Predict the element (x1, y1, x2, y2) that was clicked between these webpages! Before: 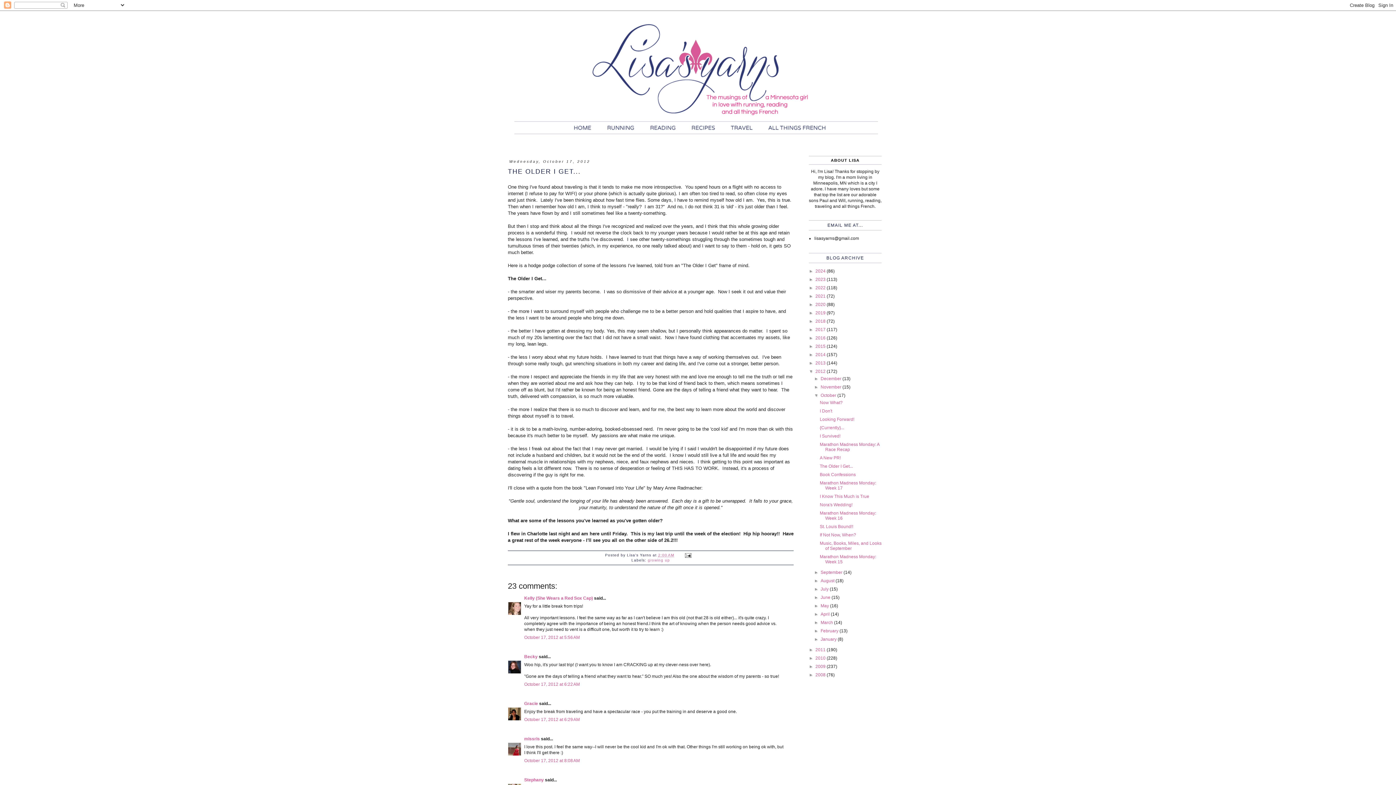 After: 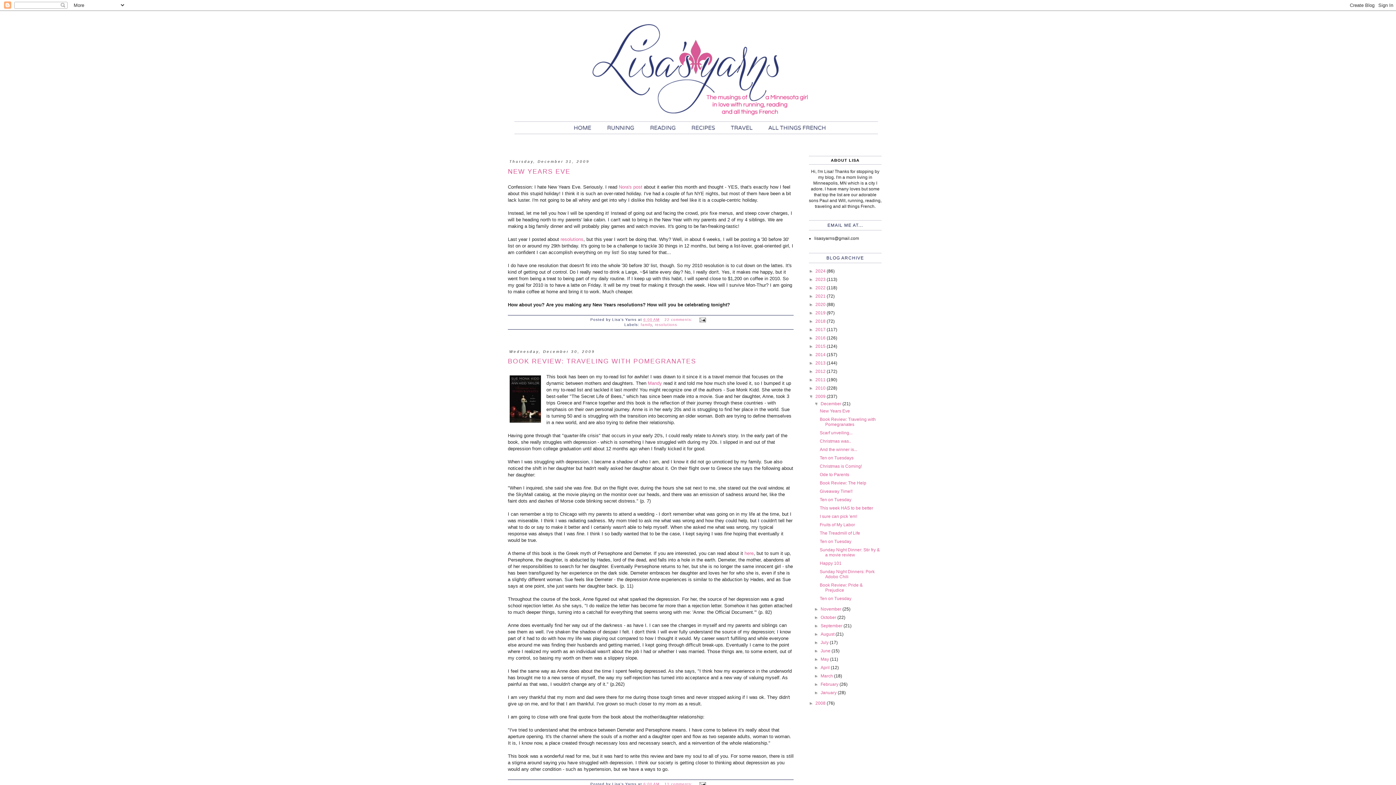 Action: label: 2009  bbox: (815, 664, 826, 669)